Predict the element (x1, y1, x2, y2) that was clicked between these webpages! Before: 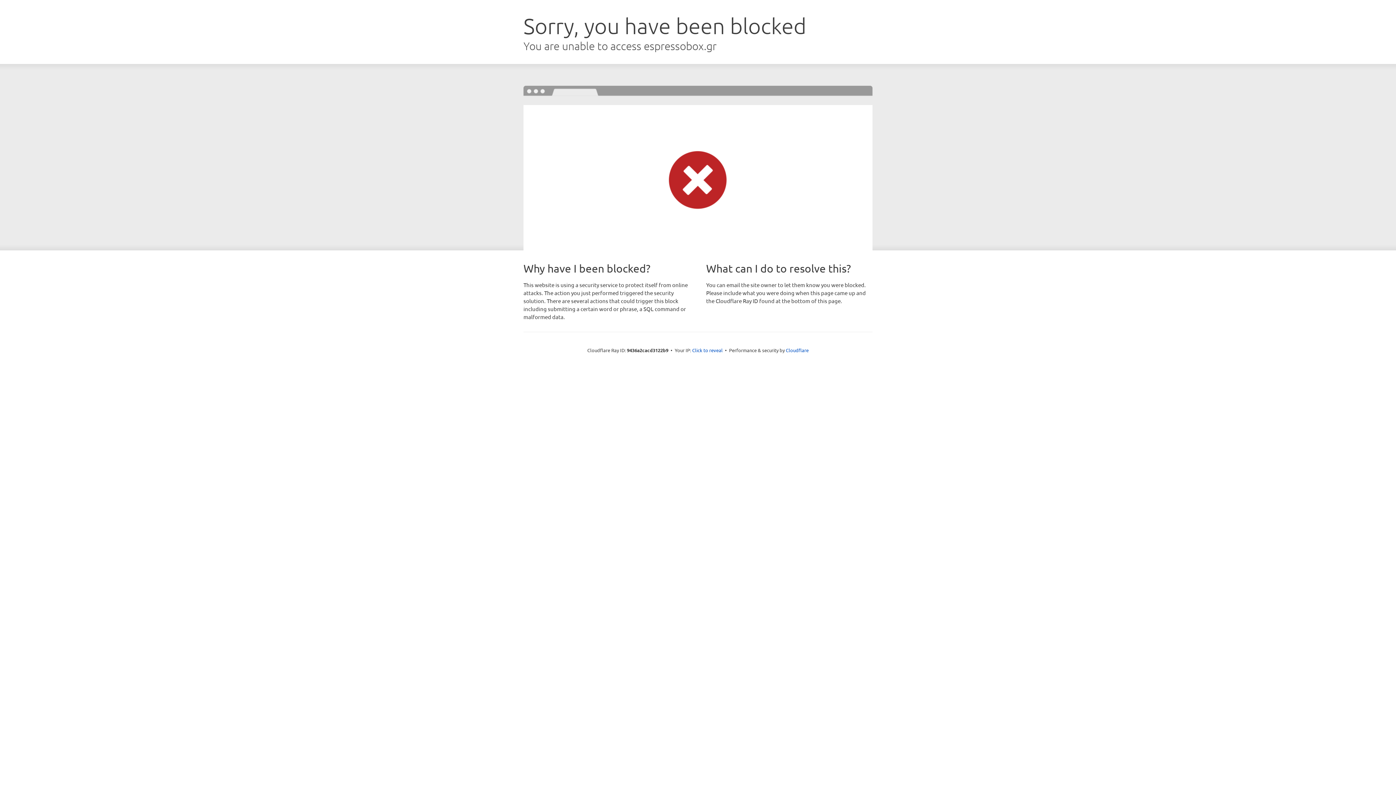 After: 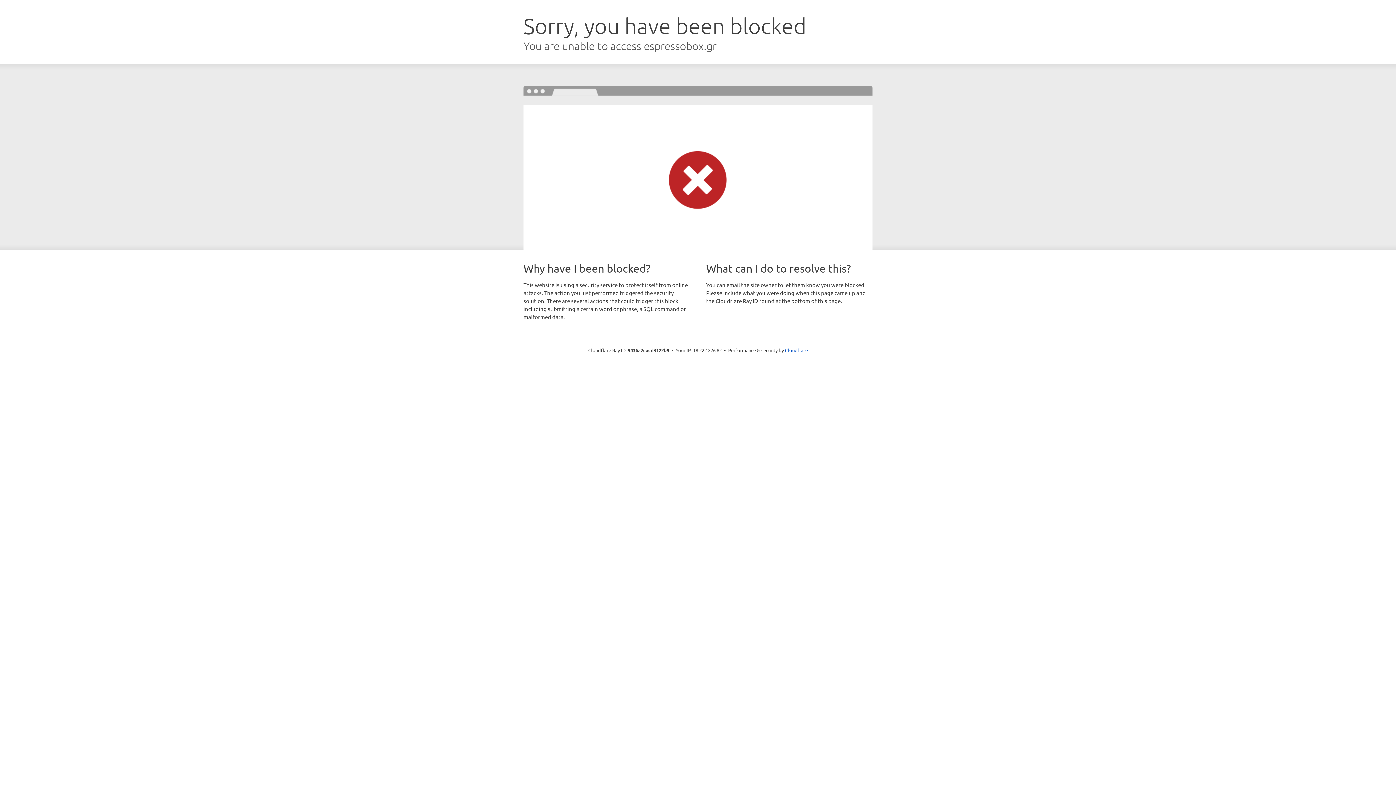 Action: bbox: (692, 346, 722, 353) label: Click to reveal